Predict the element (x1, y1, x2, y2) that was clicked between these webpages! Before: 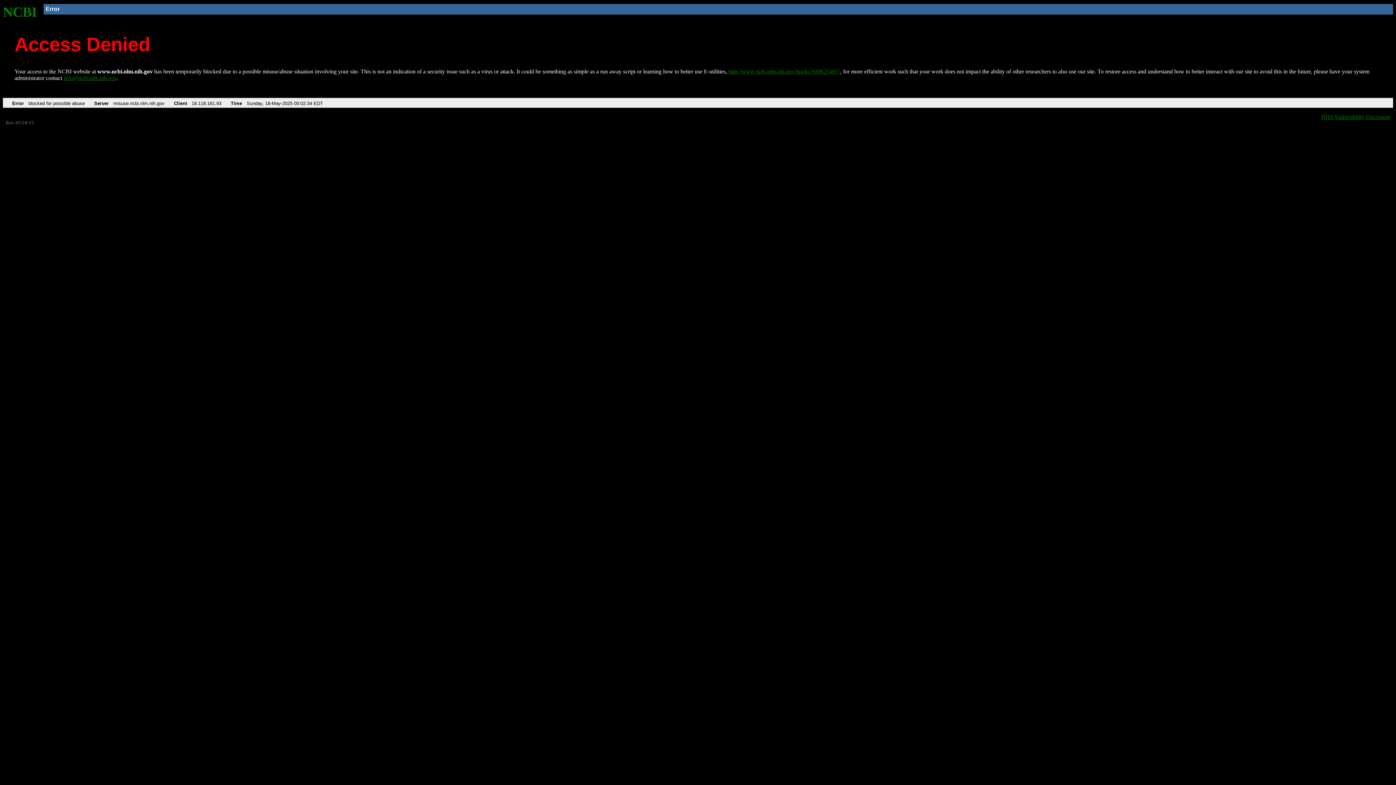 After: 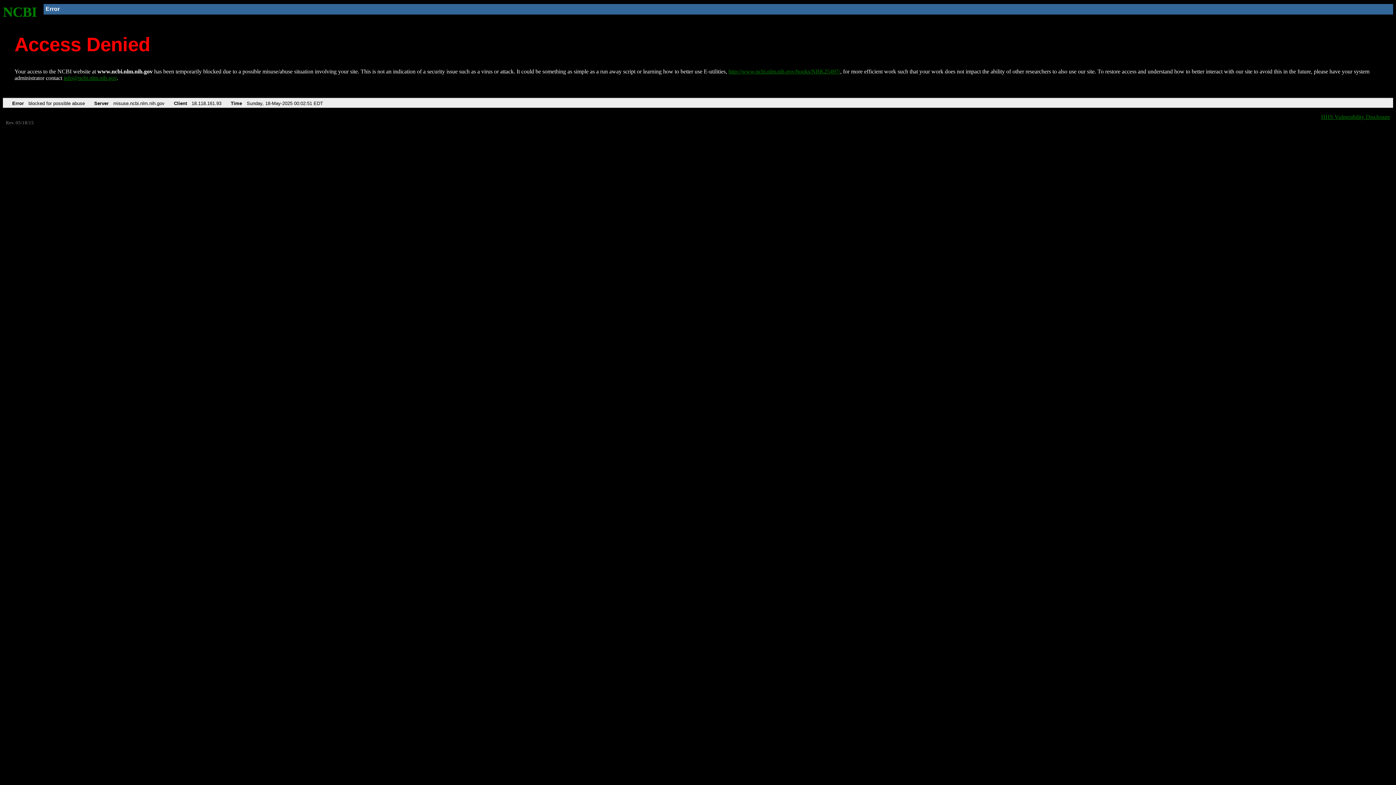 Action: bbox: (728, 68, 840, 74) label: http://www.ncbi.nlm.nih.gov/books/NBK25497/